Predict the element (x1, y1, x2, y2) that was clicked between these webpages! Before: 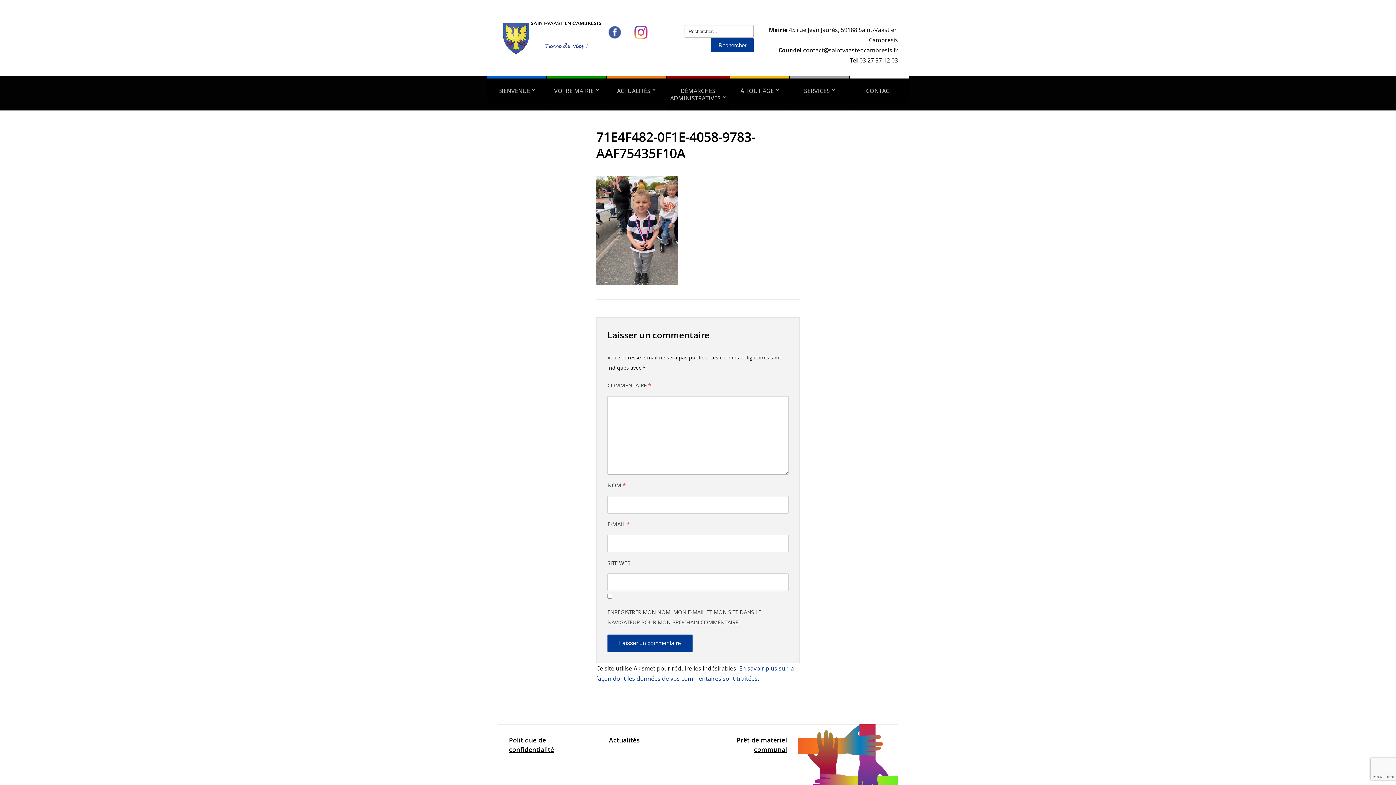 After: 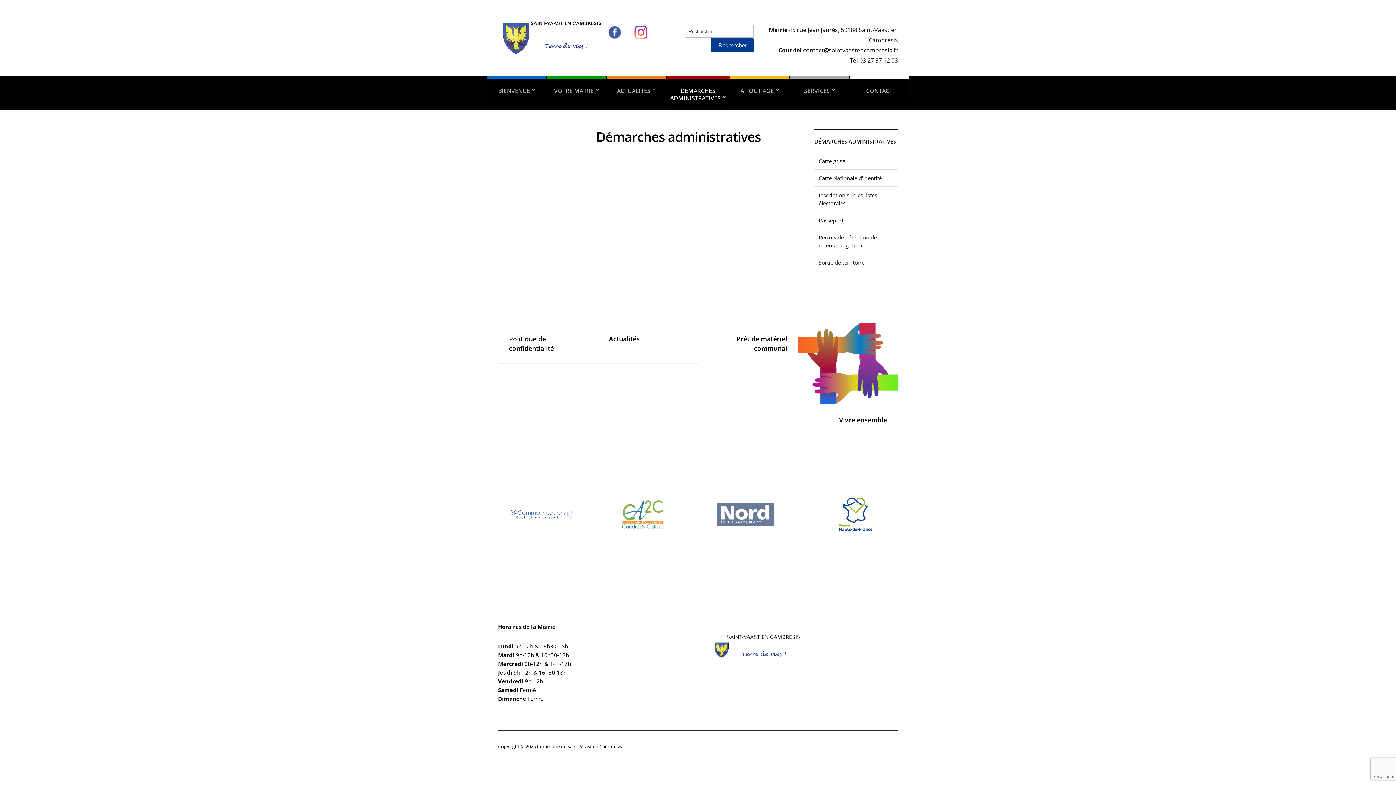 Action: bbox: (666, 76, 729, 110) label: DÉMARCHES ADMINISTRATIVES